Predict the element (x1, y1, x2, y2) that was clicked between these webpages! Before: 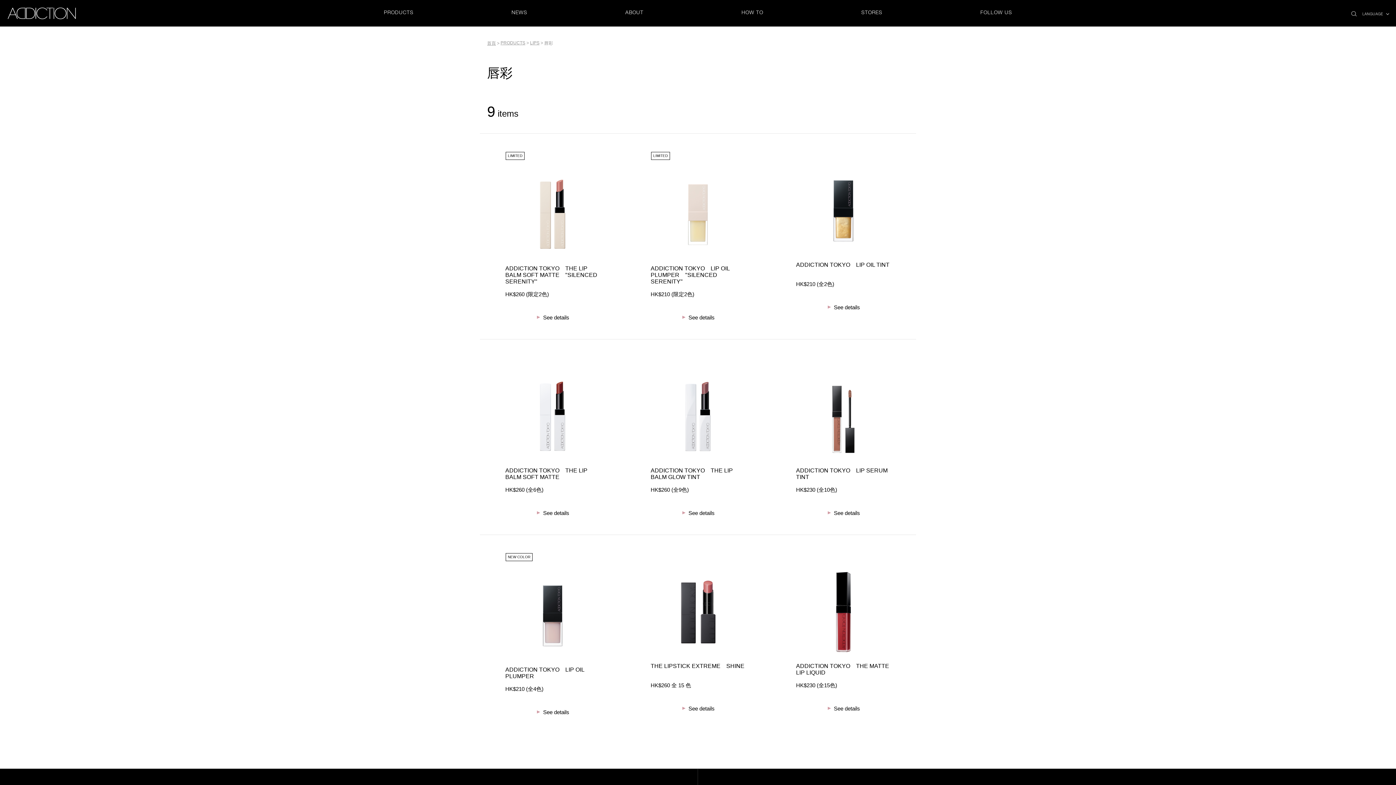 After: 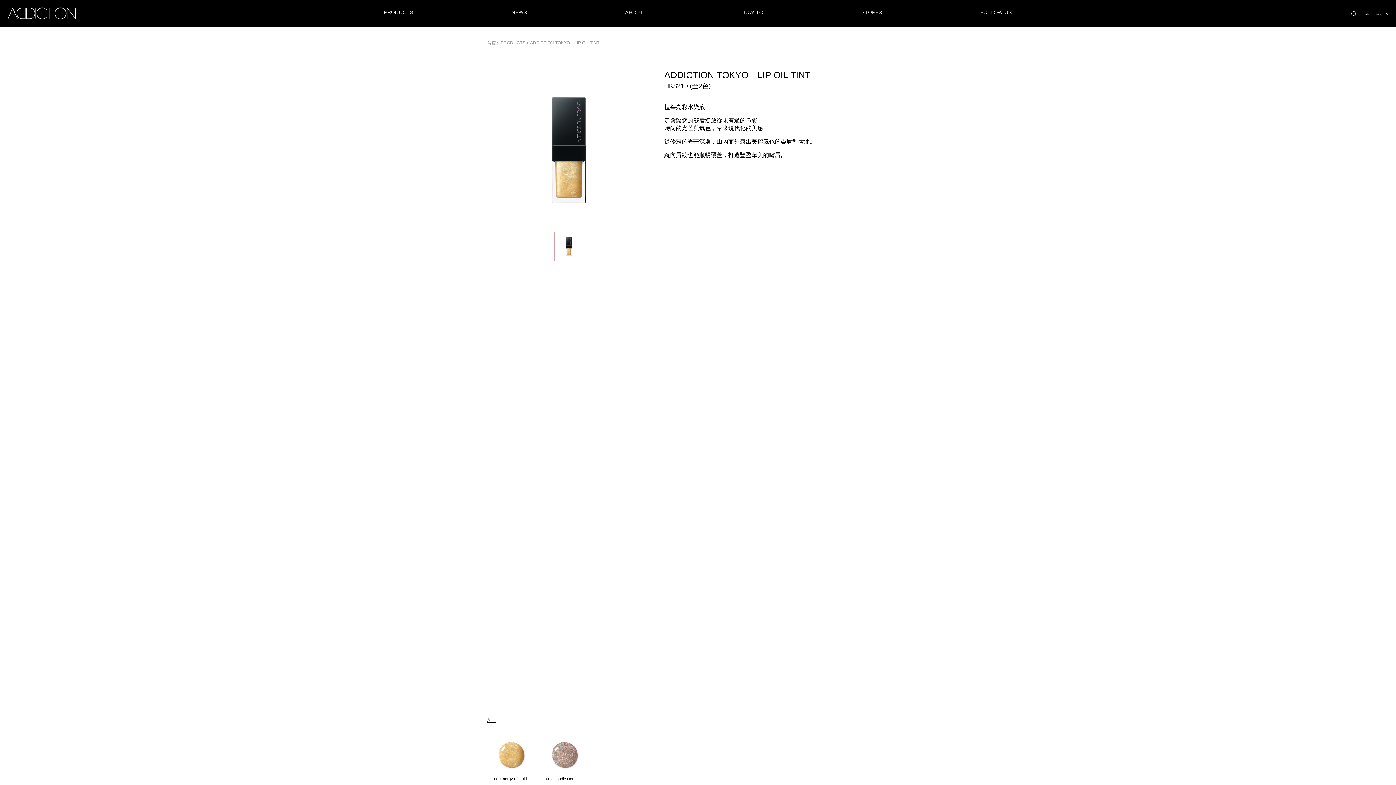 Action: label: See details bbox: (826, 304, 860, 310)